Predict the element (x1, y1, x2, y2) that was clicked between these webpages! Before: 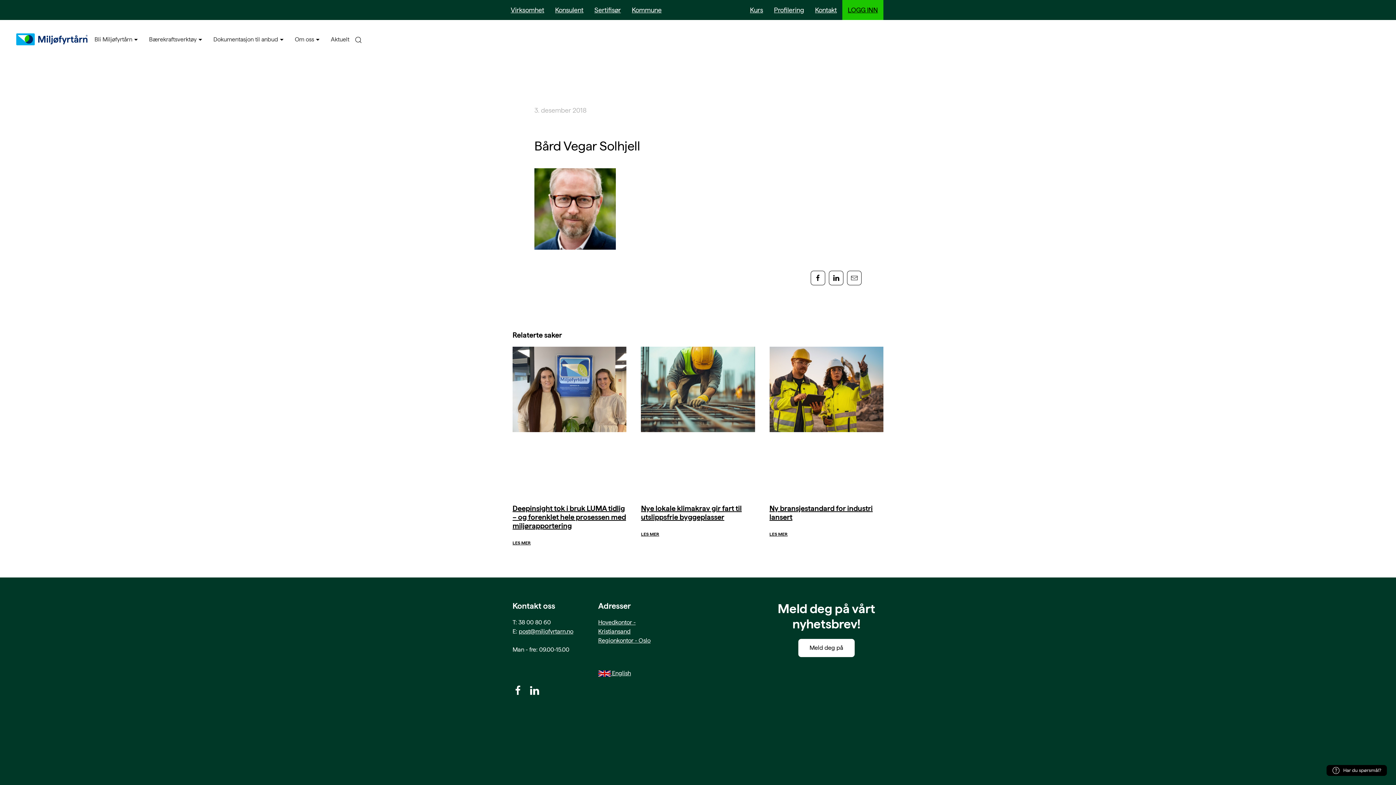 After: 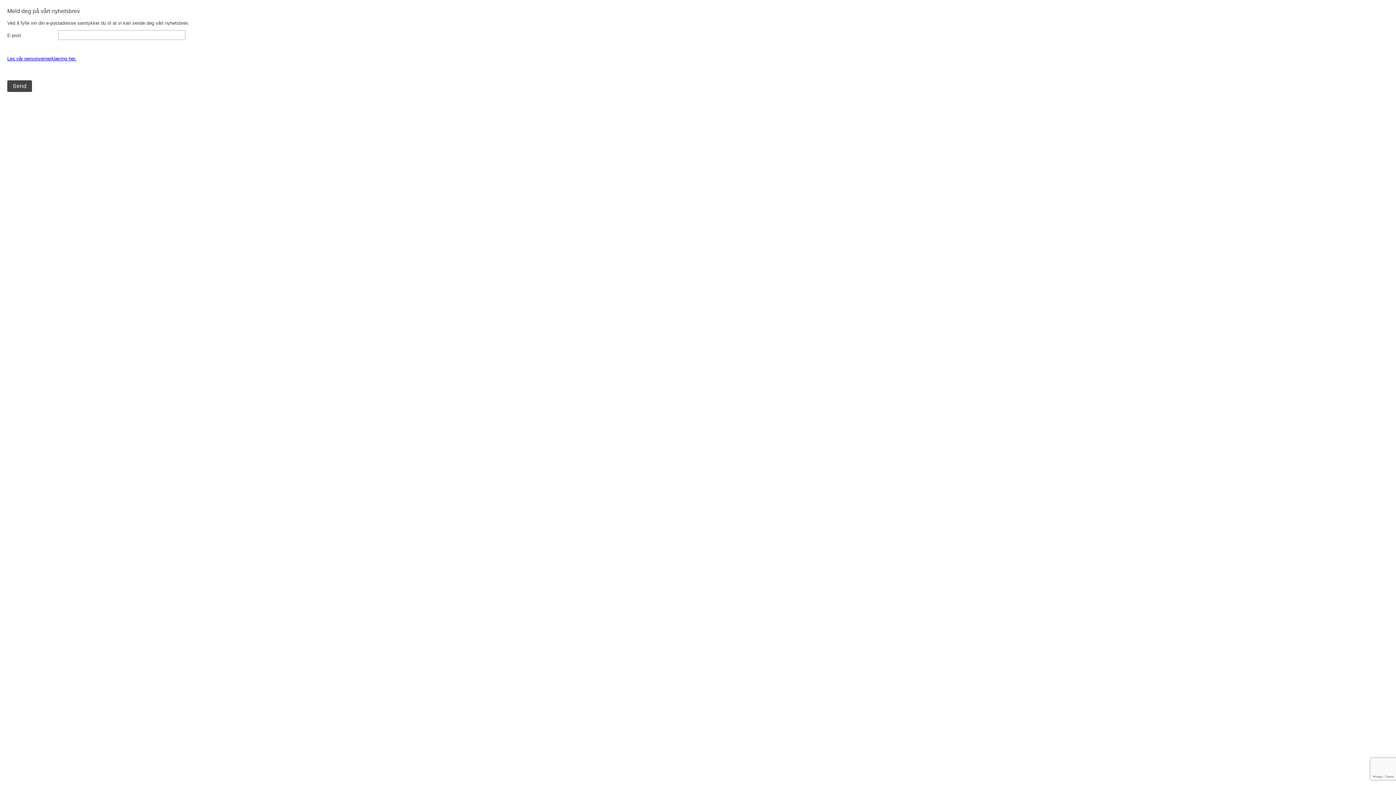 Action: bbox: (798, 639, 854, 657) label: Meld deg på